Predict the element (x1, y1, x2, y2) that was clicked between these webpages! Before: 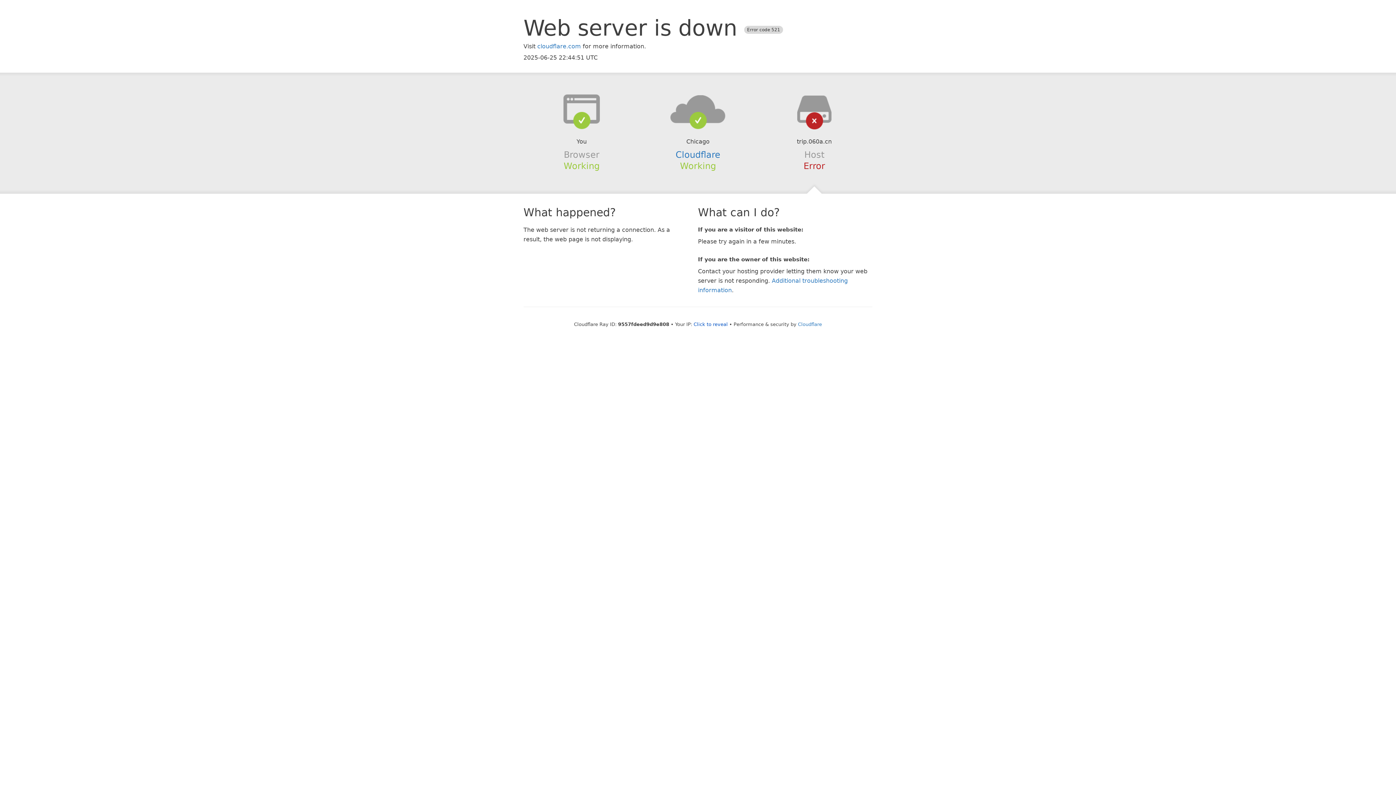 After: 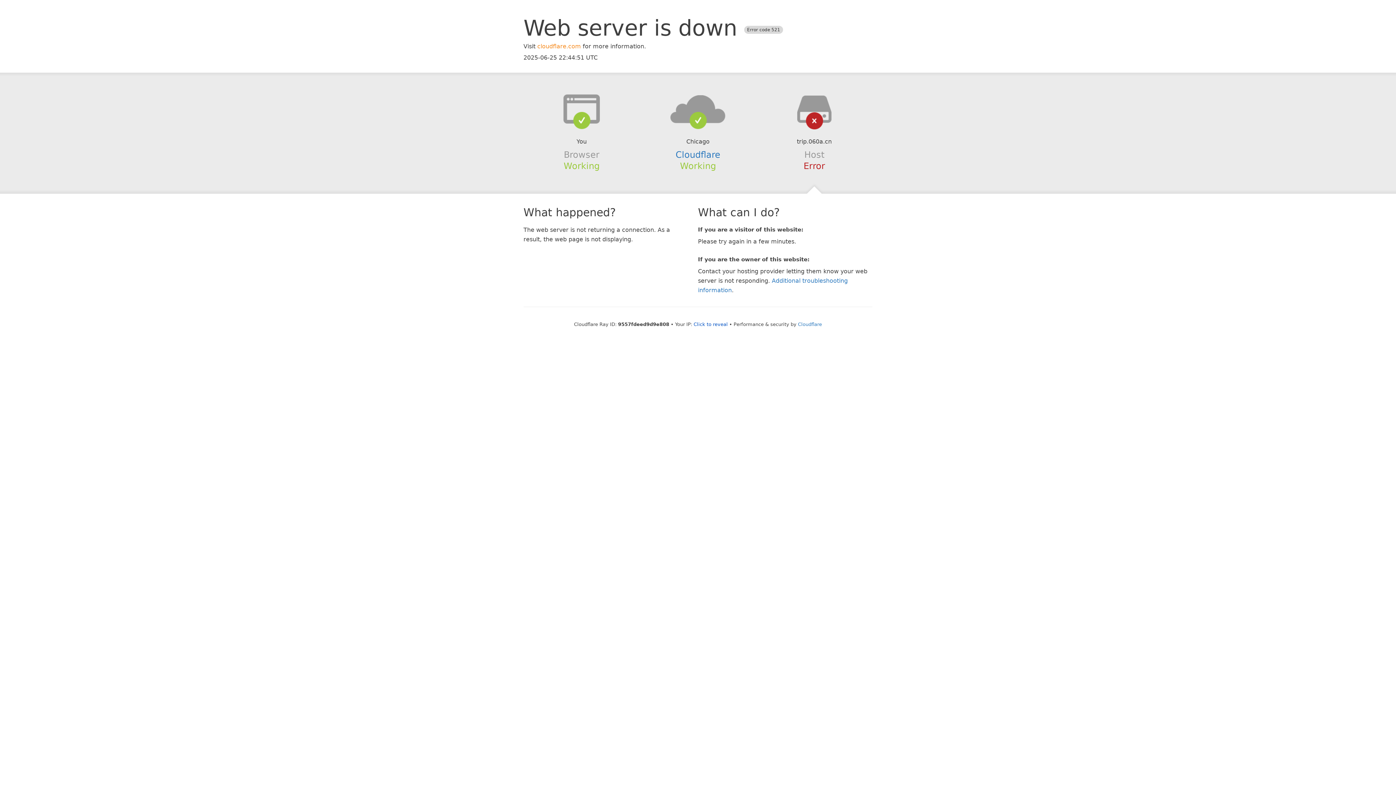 Action: label: cloudflare.com bbox: (537, 42, 581, 49)